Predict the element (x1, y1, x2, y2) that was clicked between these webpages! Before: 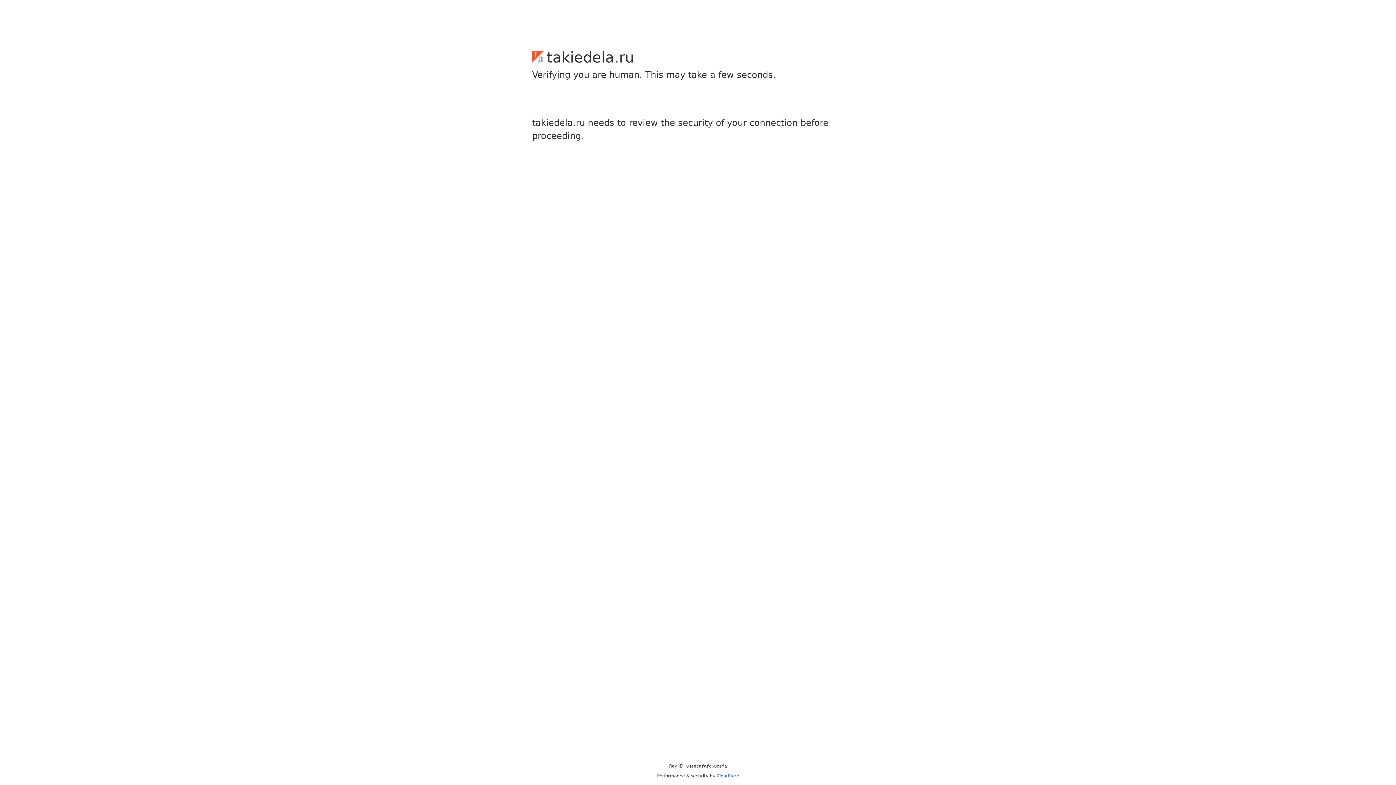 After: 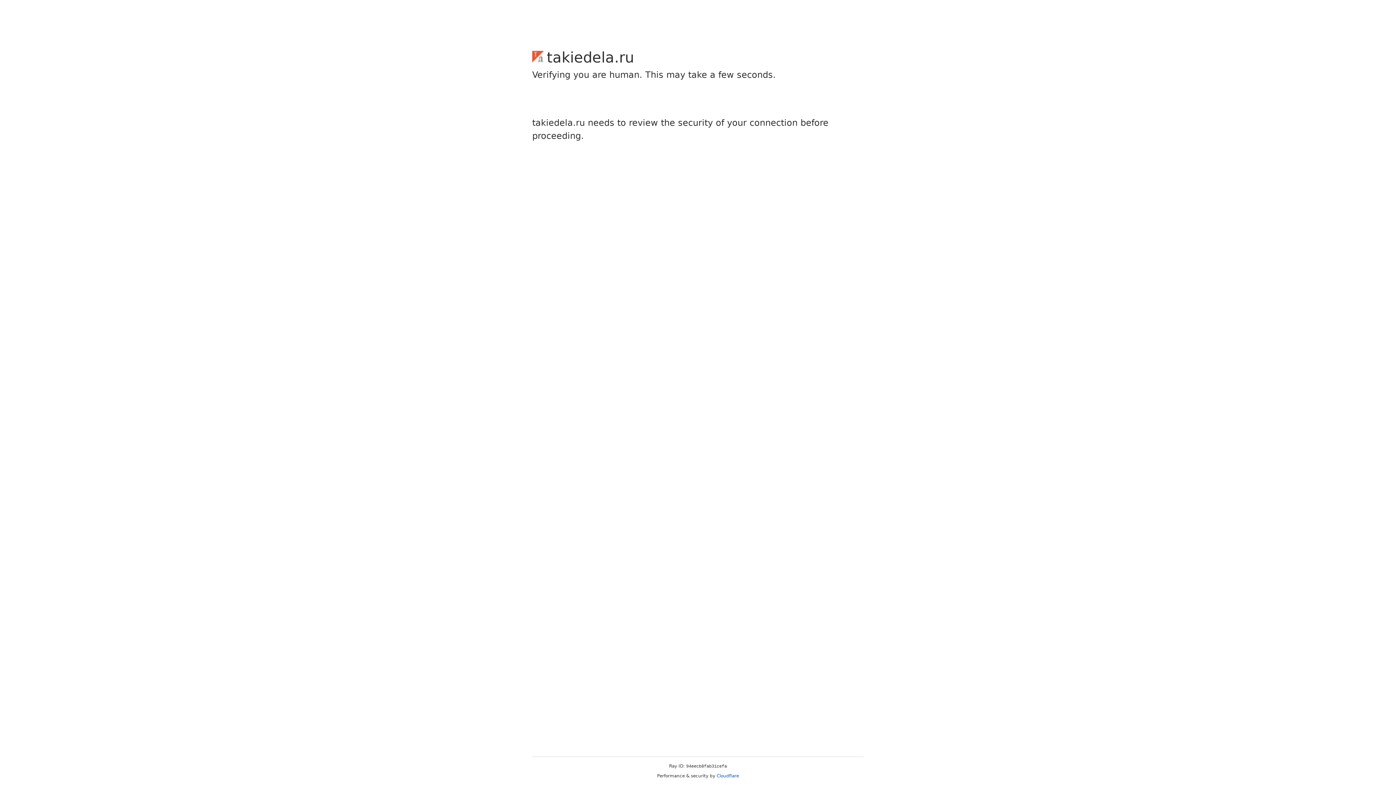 Action: bbox: (716, 773, 739, 778) label: Cloudflare